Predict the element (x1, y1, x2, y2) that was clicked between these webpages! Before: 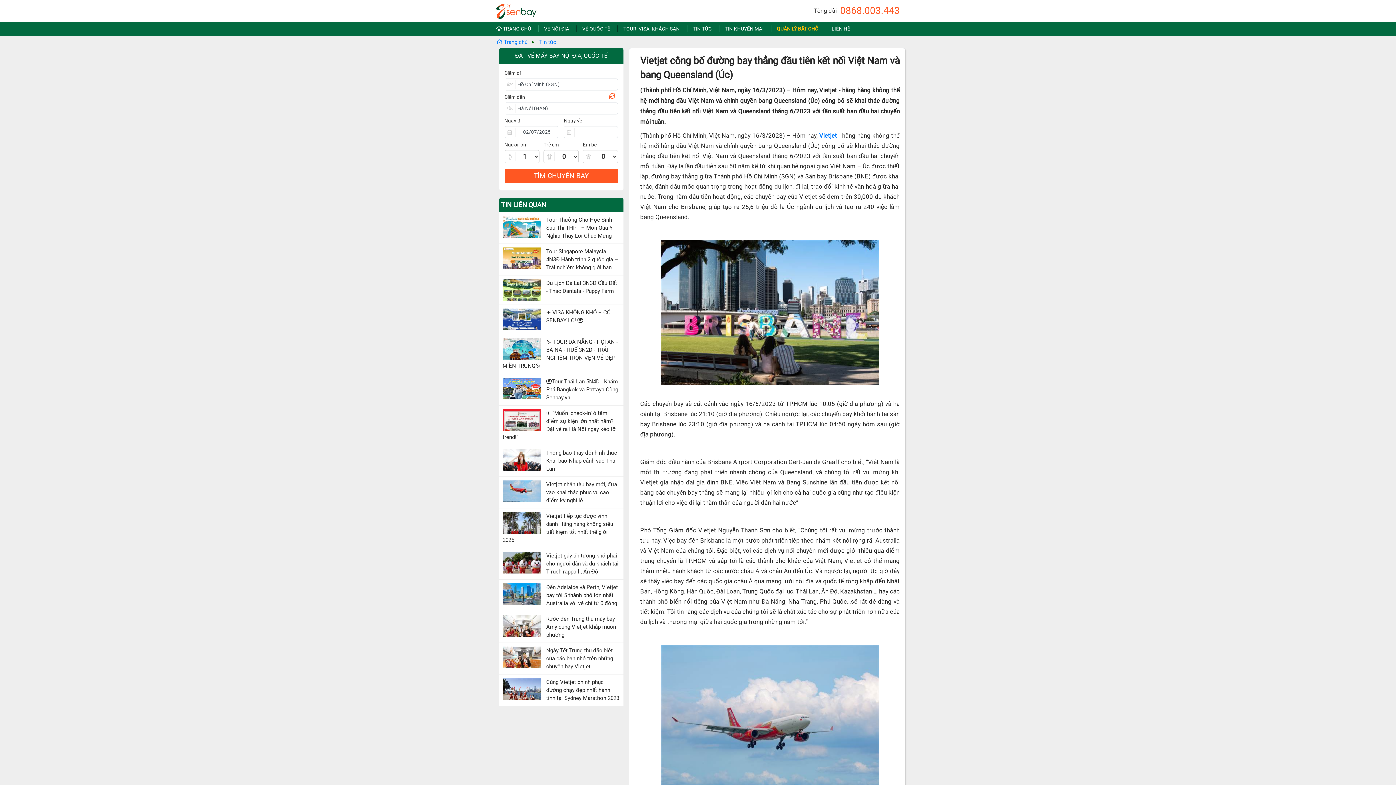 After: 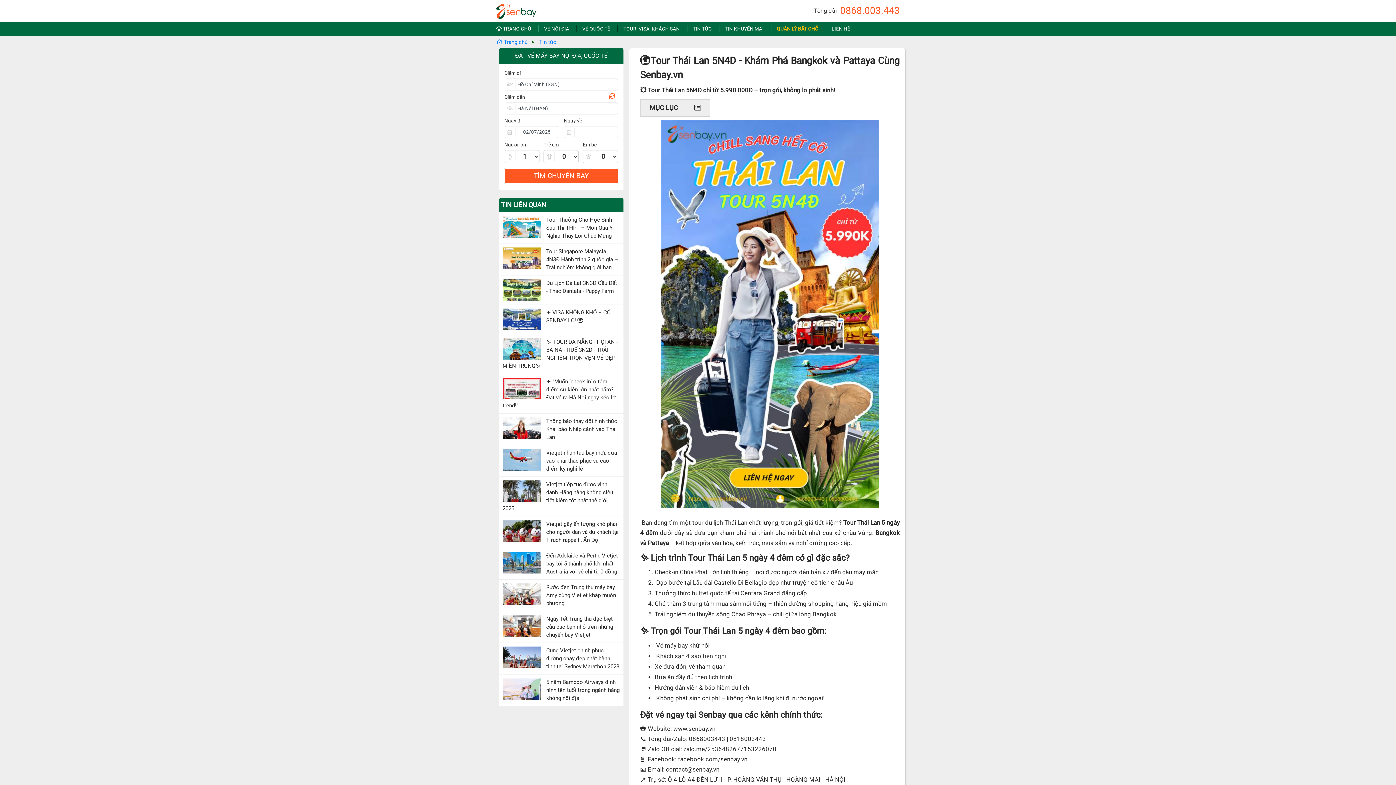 Action: bbox: (502, 377, 546, 399)